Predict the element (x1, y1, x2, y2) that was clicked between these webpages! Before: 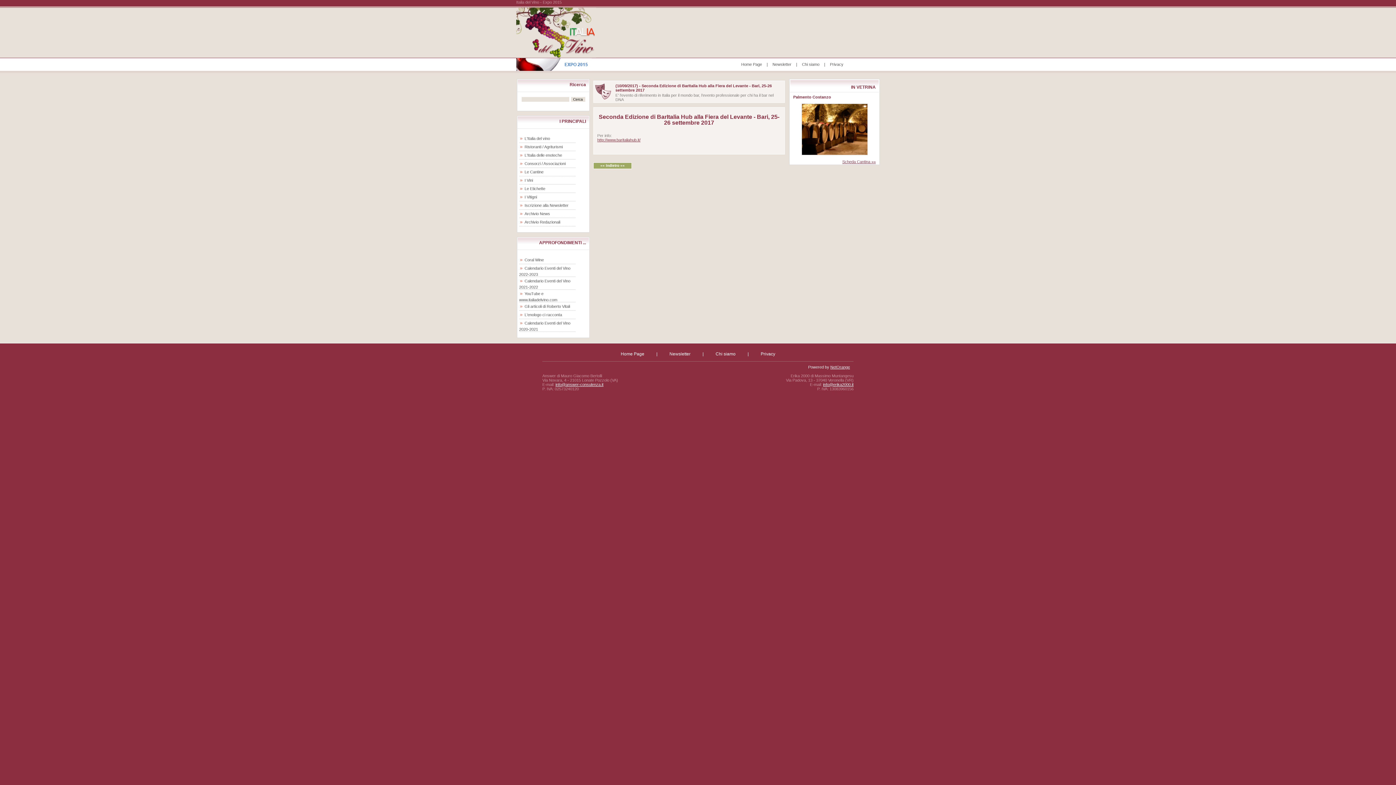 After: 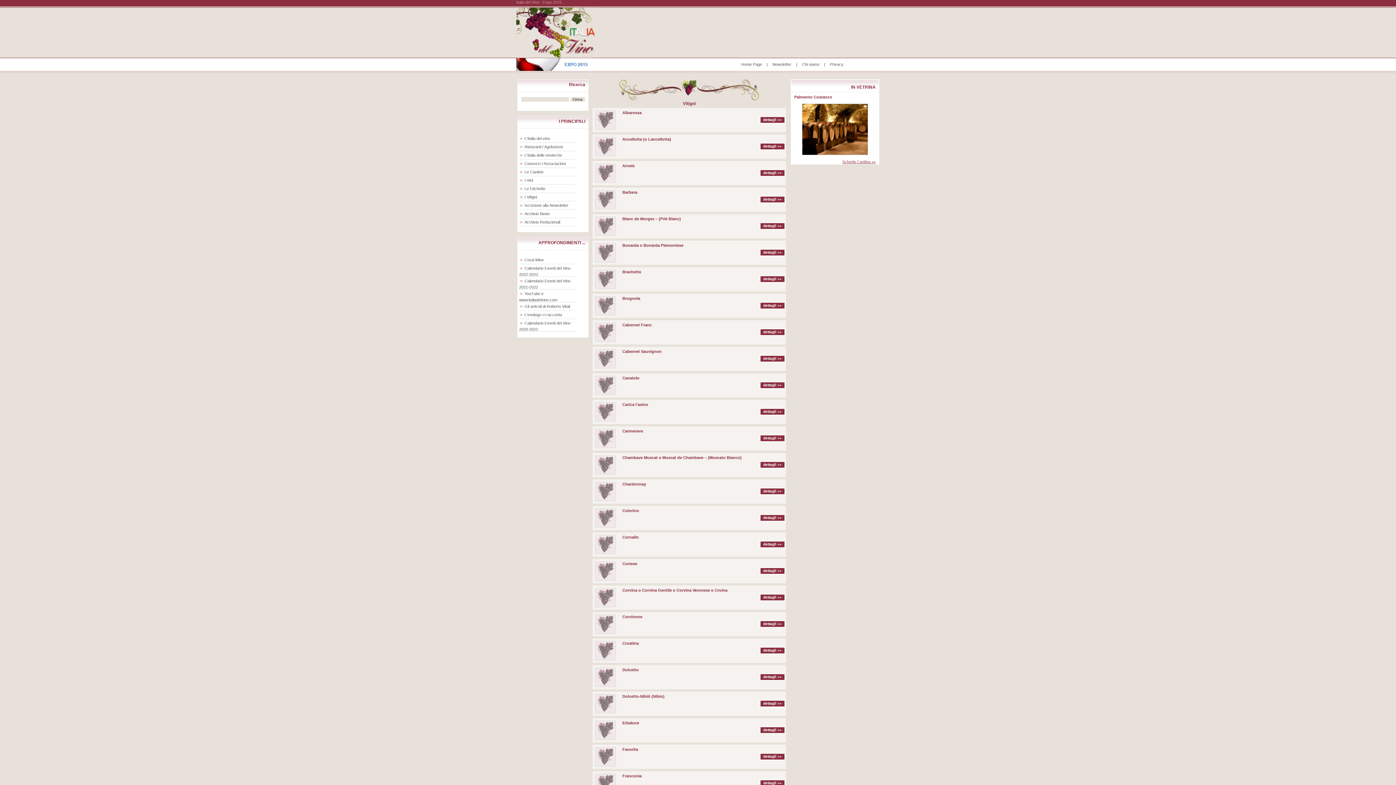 Action: bbox: (519, 194, 537, 199) label: I Vitigni